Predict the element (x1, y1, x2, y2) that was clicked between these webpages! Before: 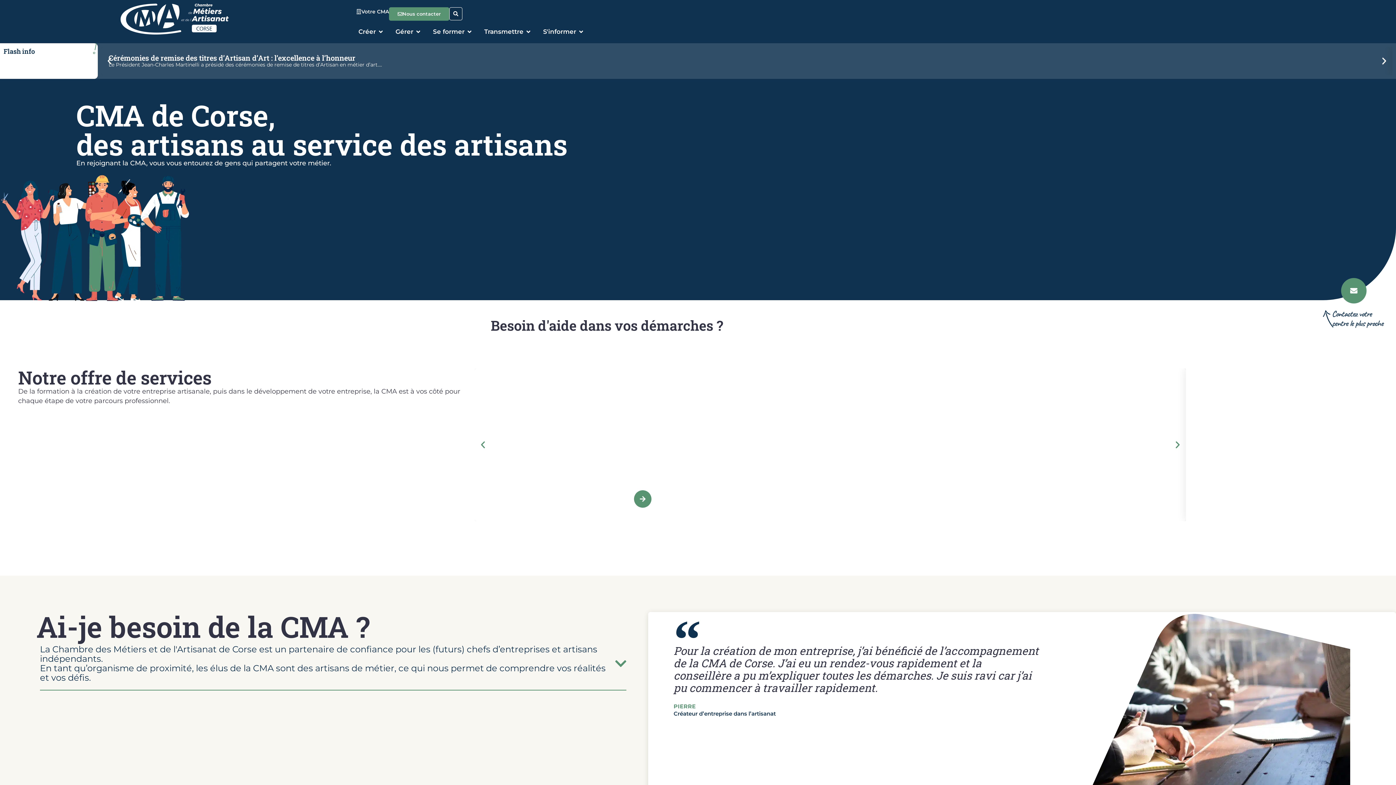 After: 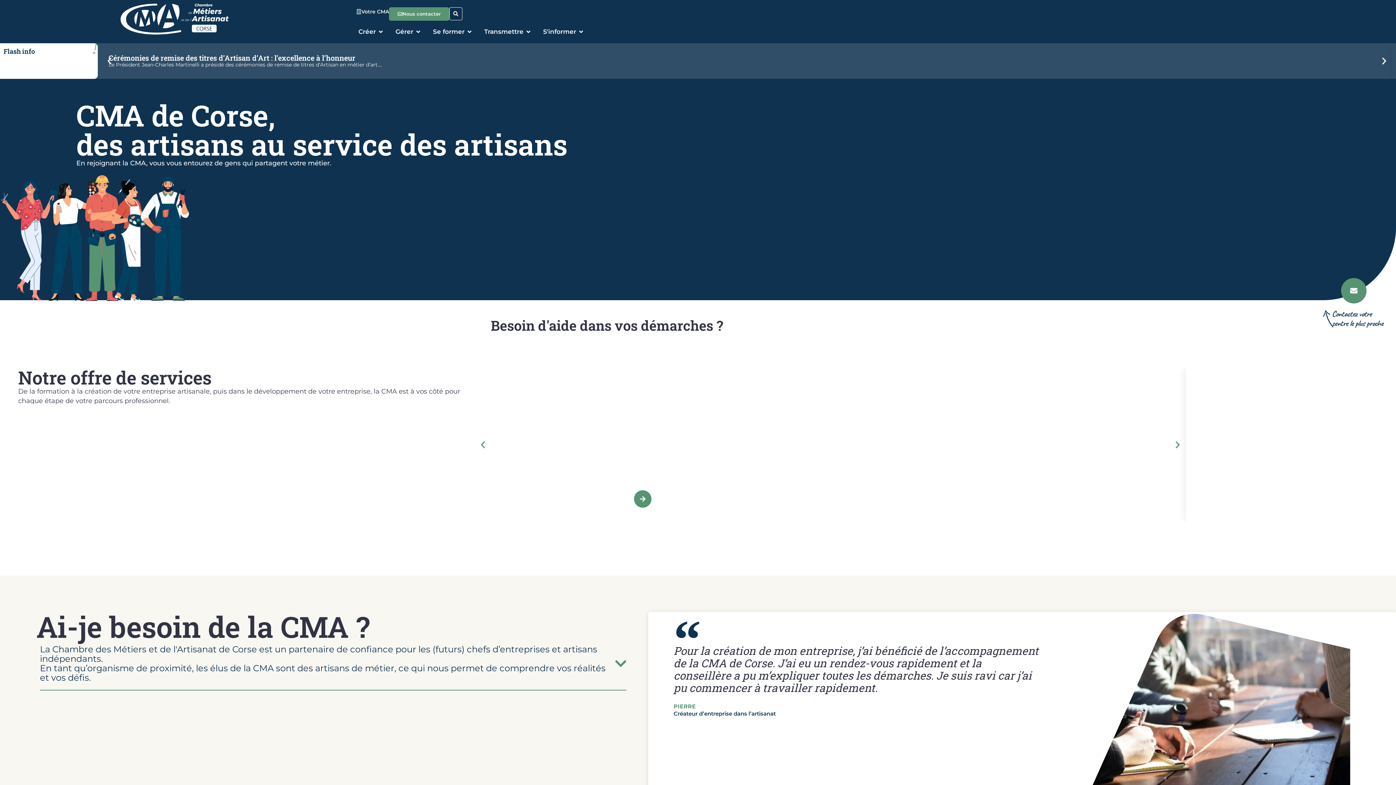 Action: bbox: (120, 3, 229, 34)